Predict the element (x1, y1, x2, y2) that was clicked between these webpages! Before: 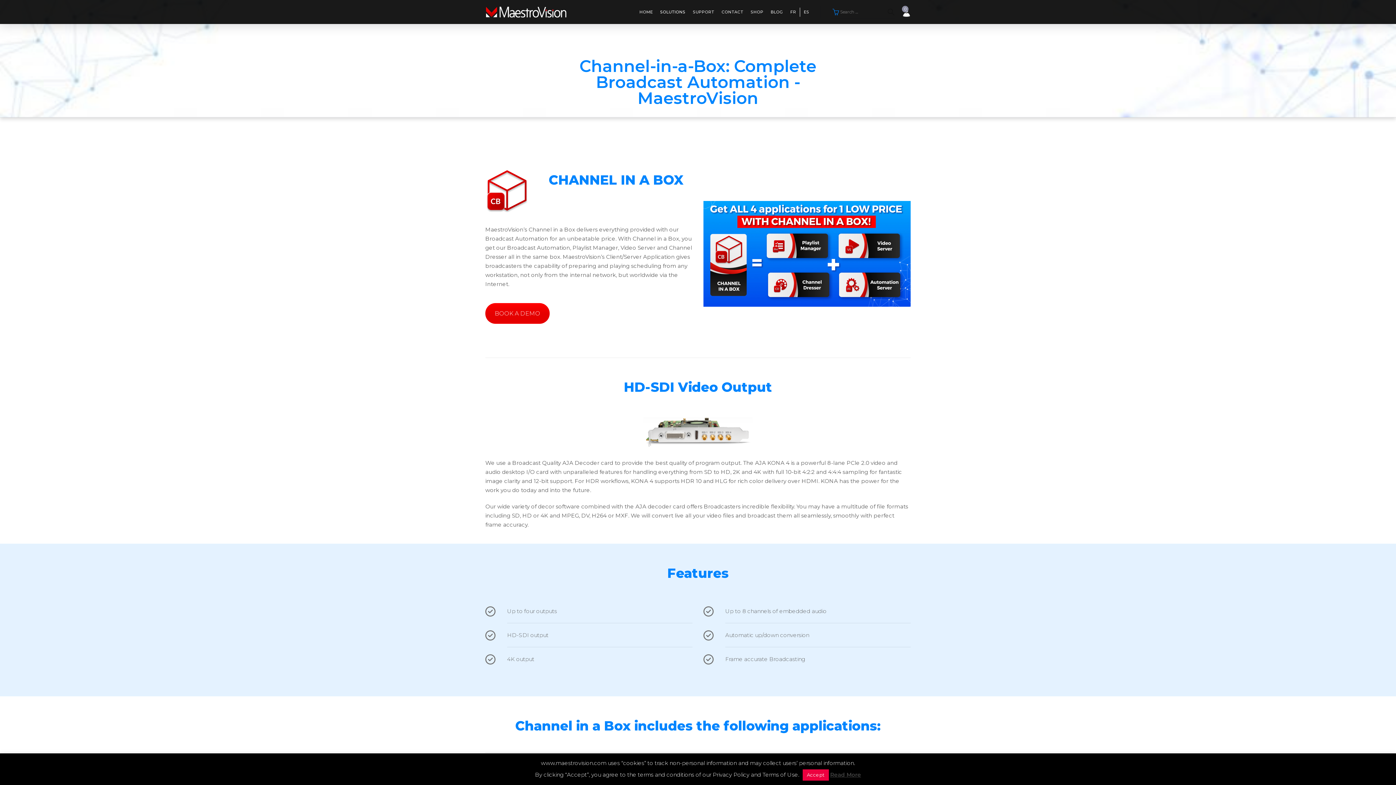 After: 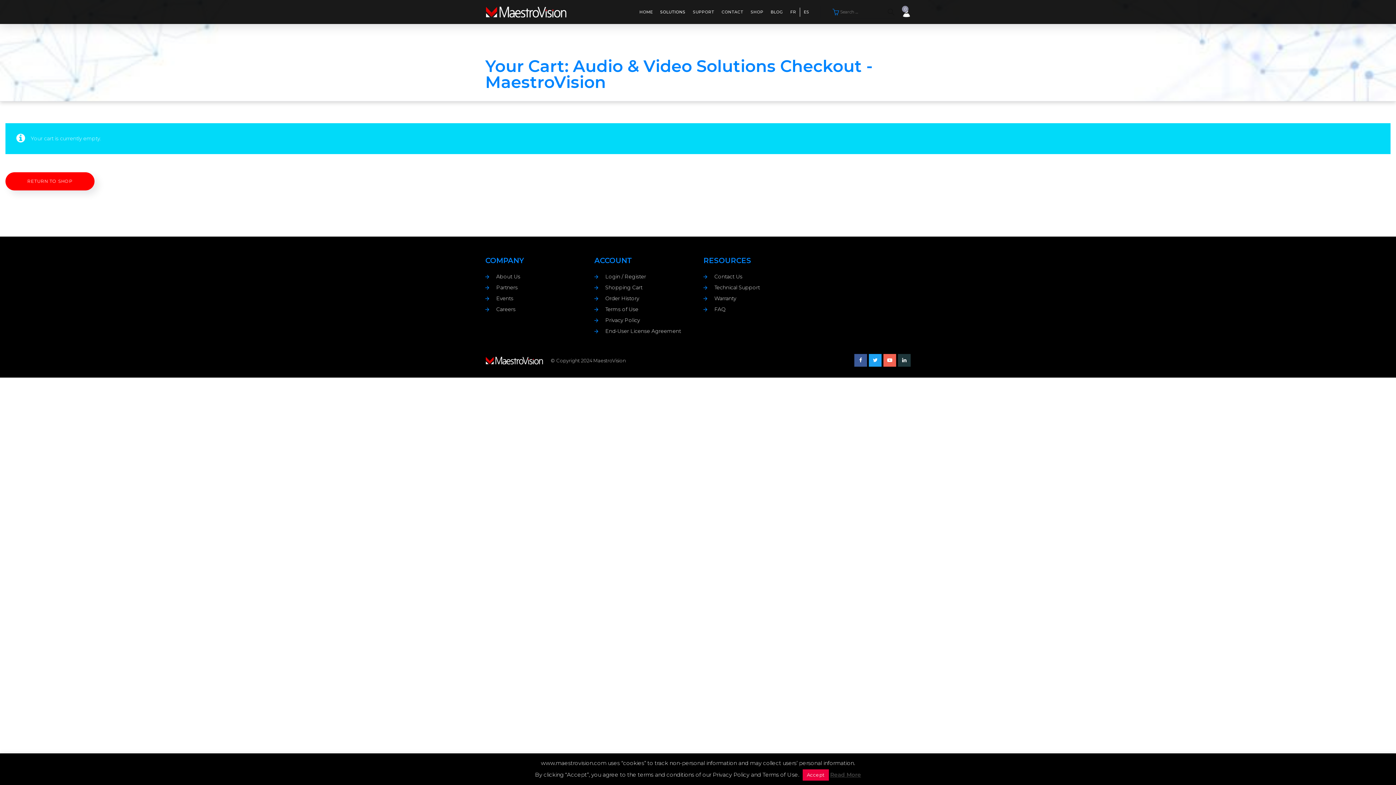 Action: bbox: (831, 5, 840, 18)